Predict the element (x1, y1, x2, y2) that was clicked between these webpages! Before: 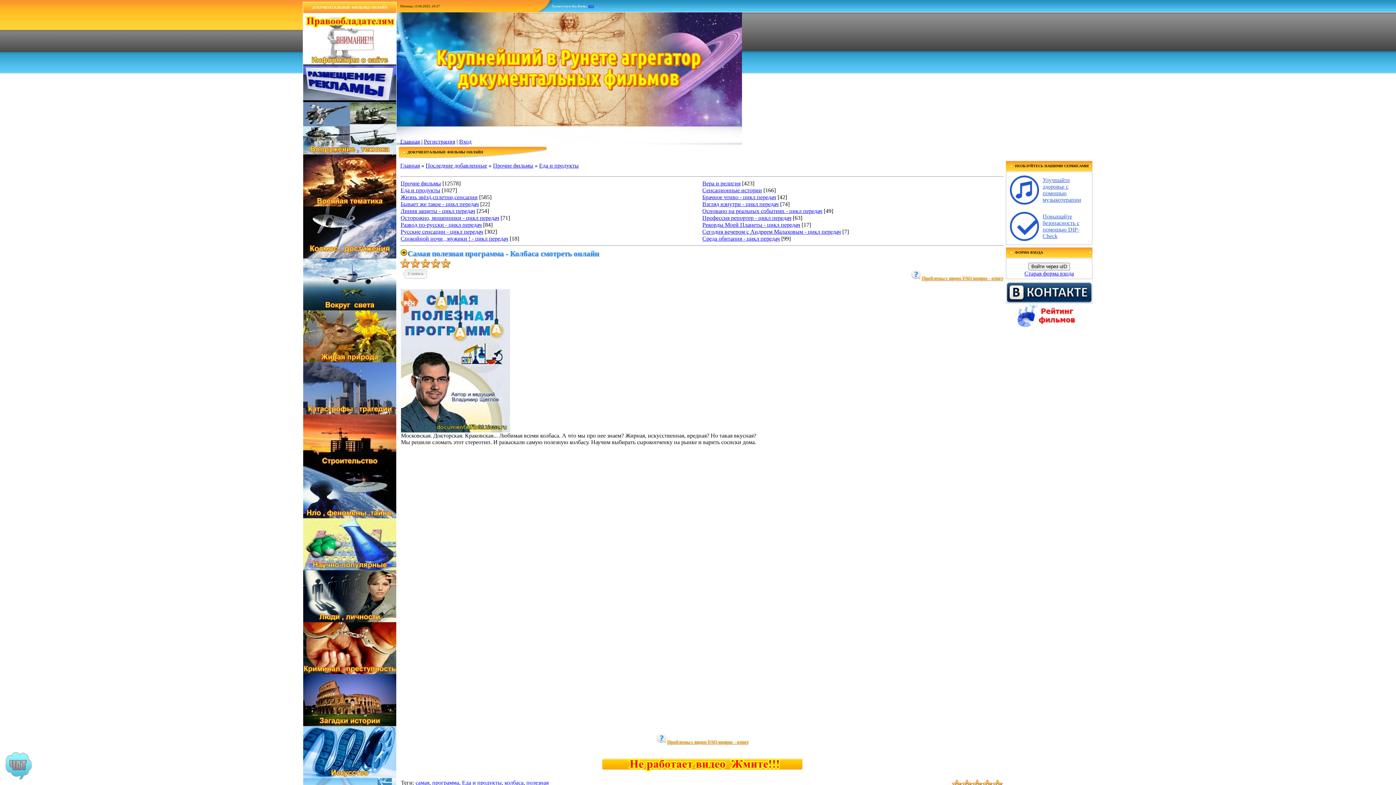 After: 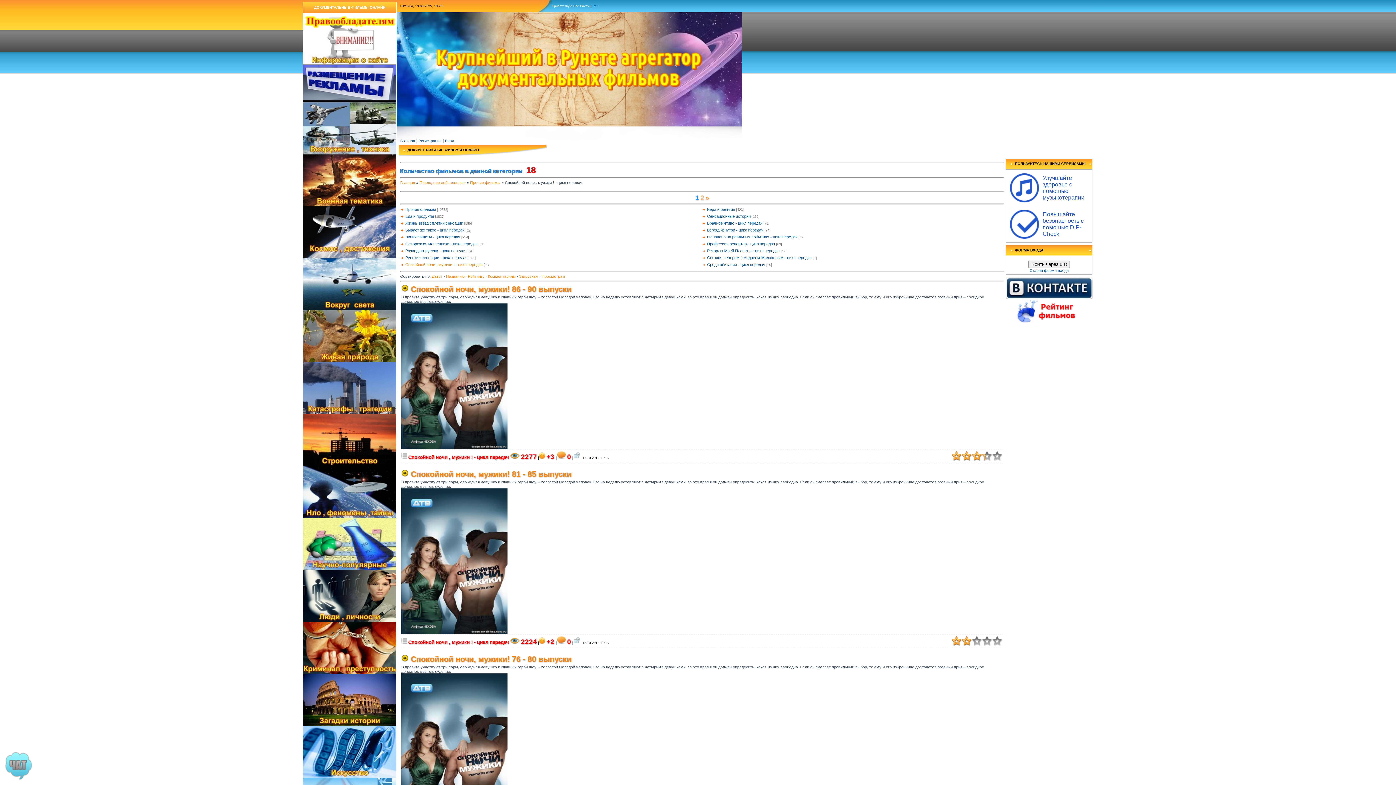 Action: label: Спокойной ночи , мужики ! - цикл передач bbox: (400, 235, 508, 241)